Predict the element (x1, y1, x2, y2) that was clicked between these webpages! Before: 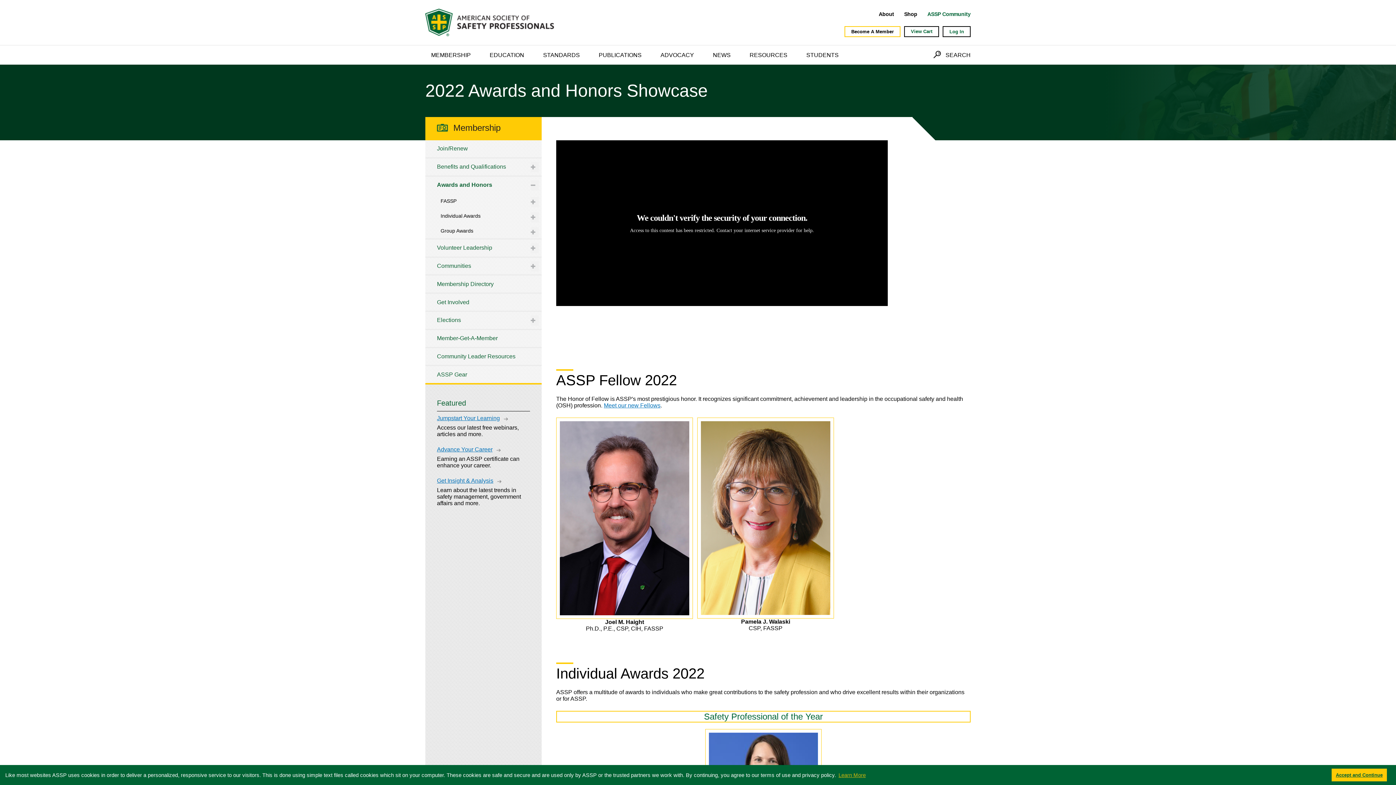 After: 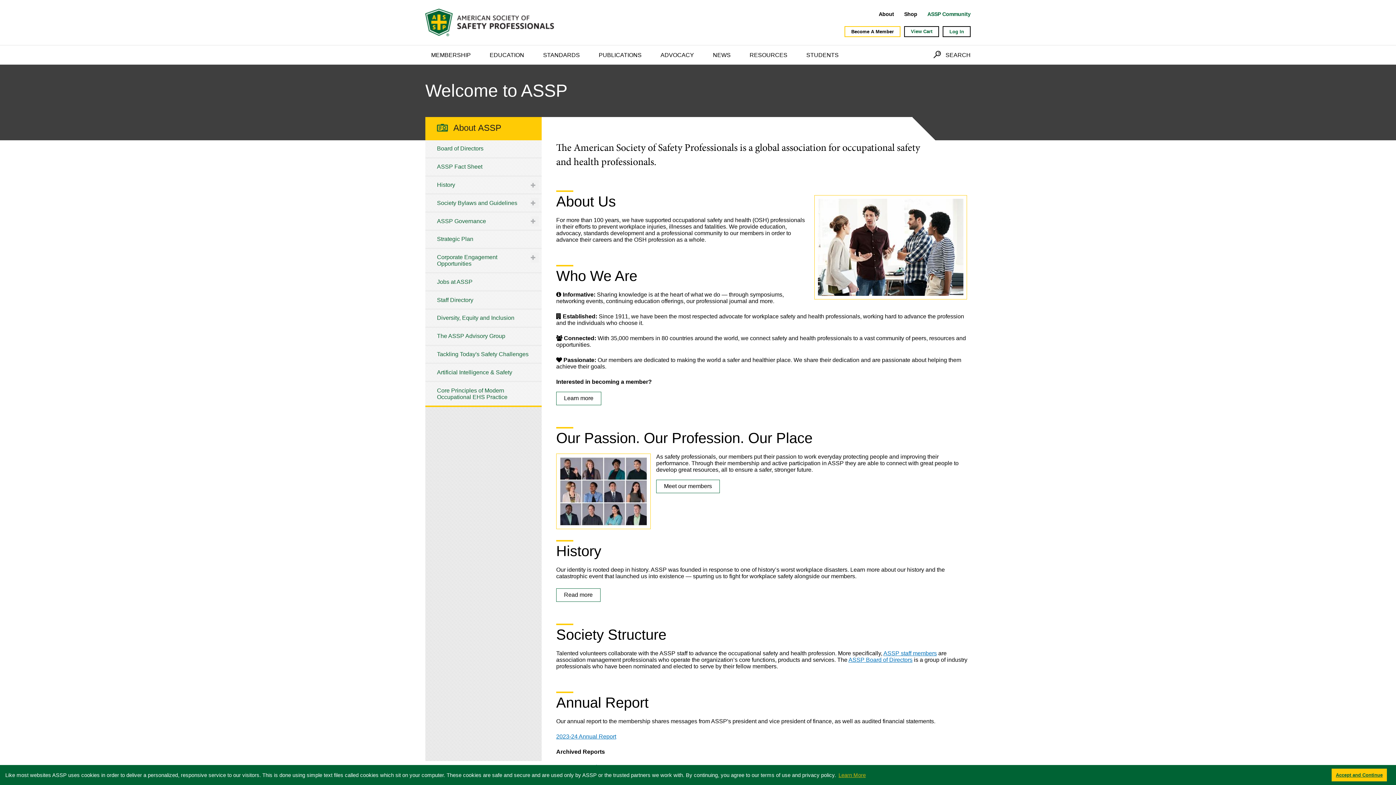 Action: bbox: (878, 11, 894, 17) label: About